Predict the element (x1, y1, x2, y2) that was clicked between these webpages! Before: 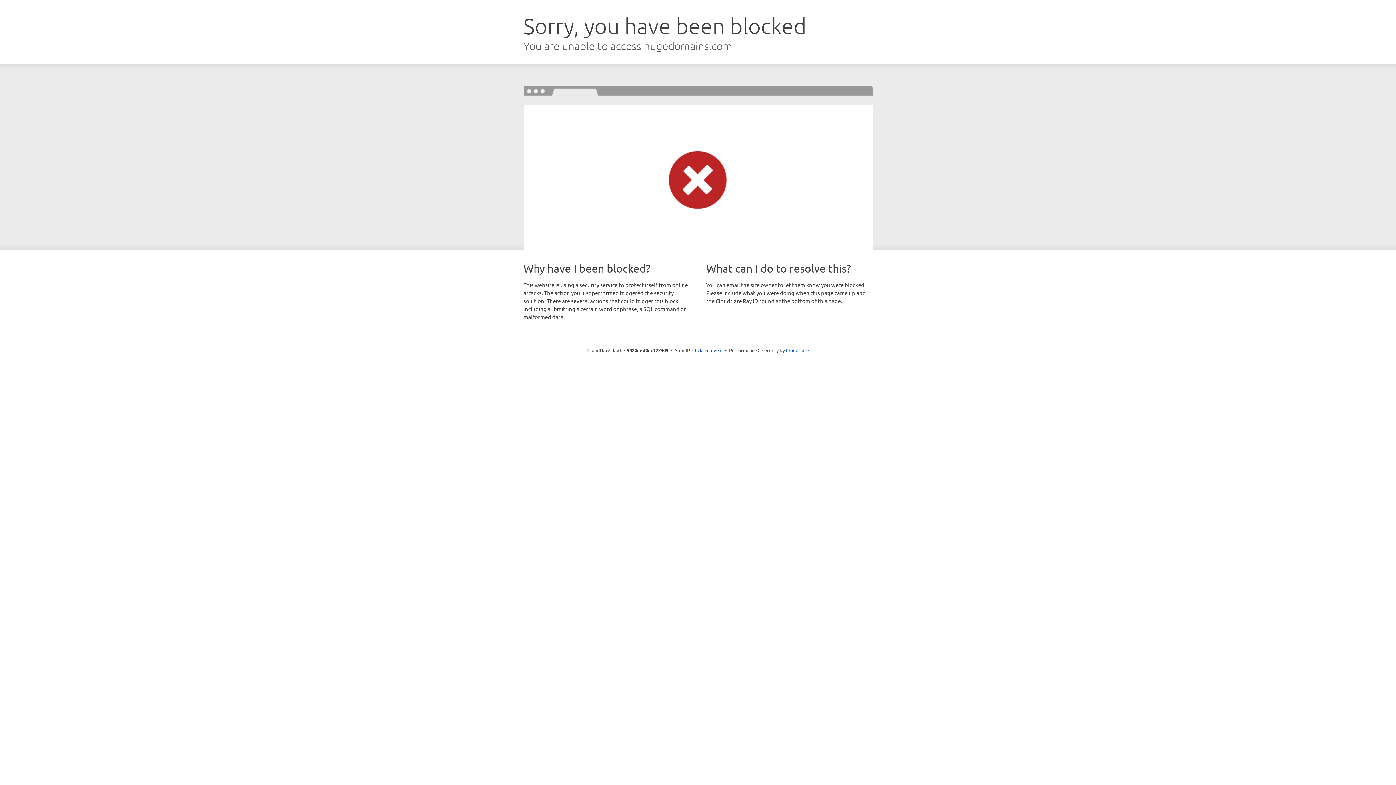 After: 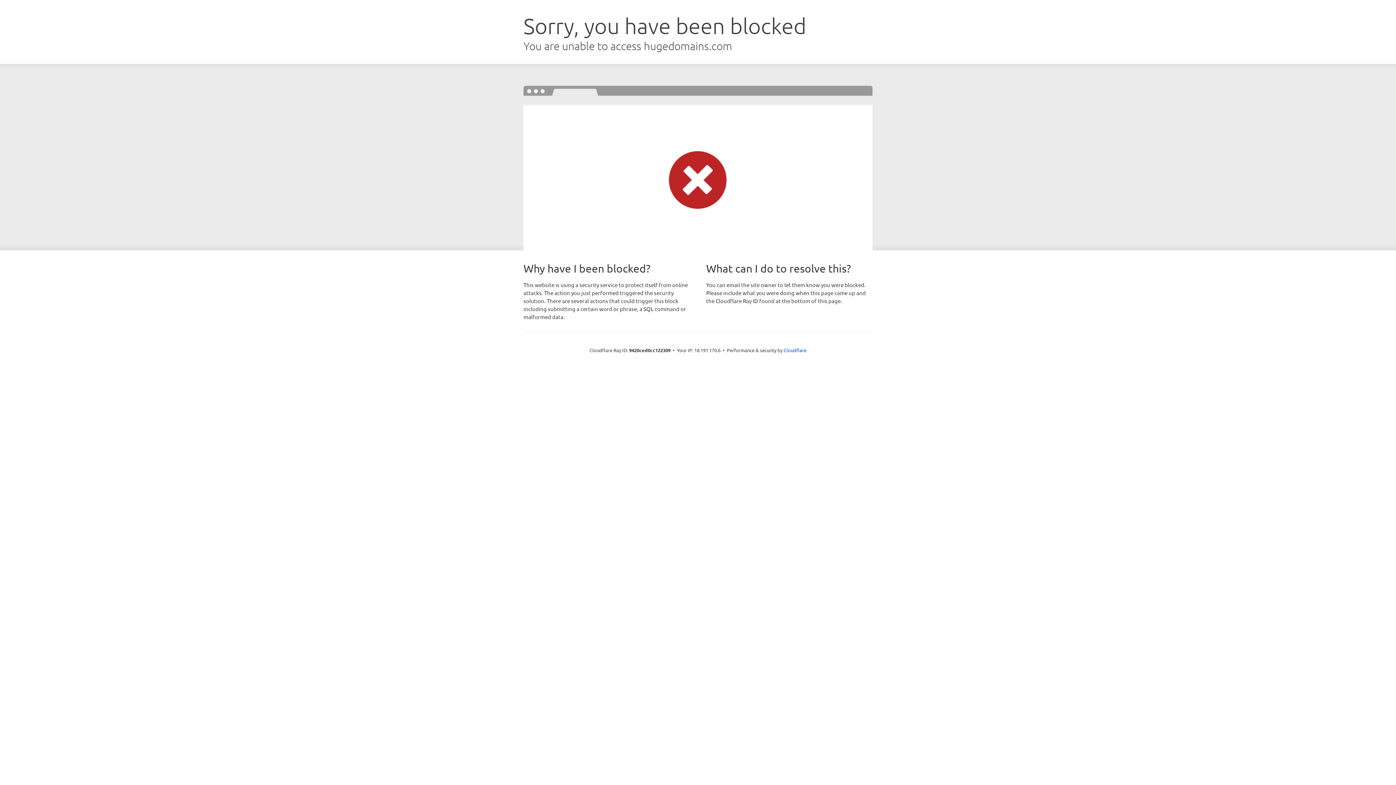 Action: label: Click to reveal bbox: (692, 346, 722, 353)